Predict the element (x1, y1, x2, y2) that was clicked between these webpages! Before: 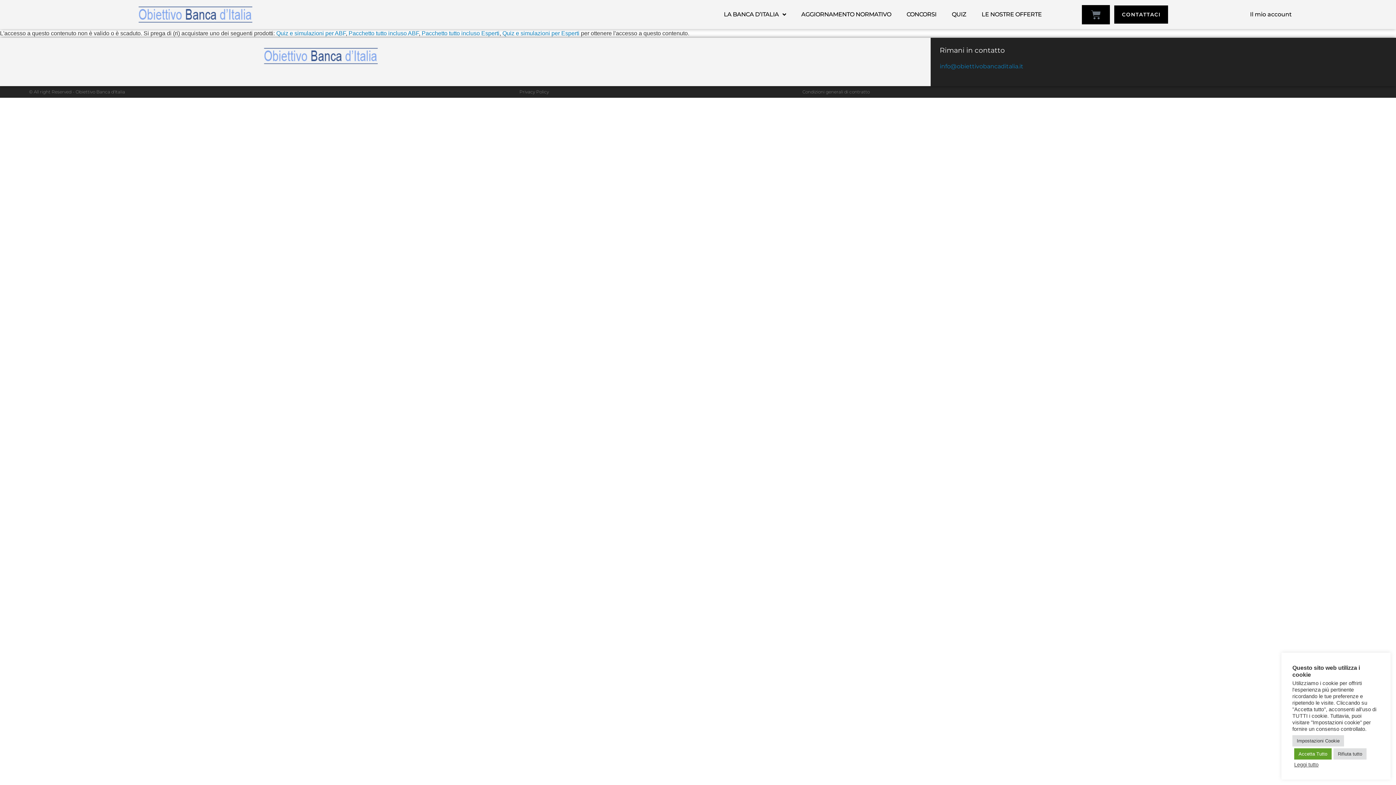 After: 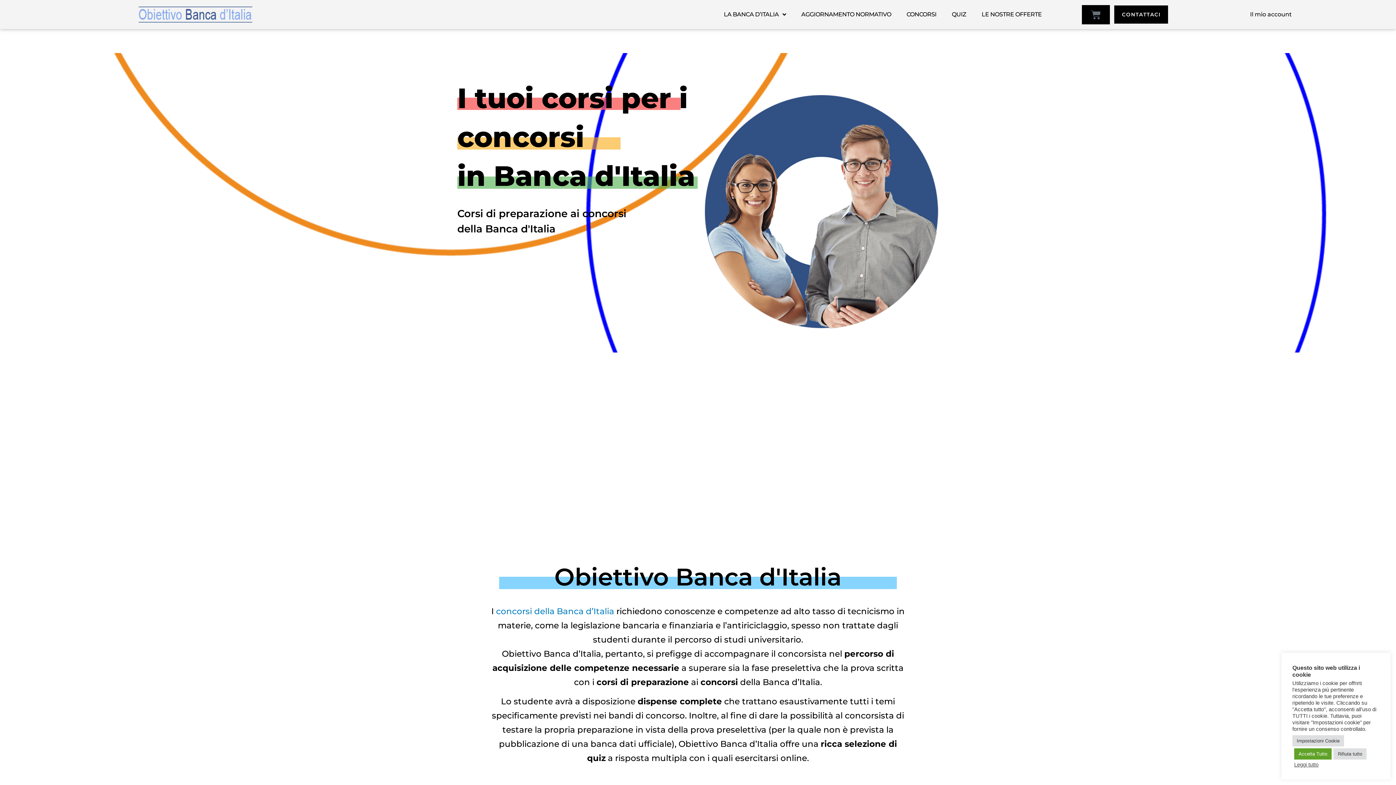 Action: bbox: (138, 5, 252, 23)